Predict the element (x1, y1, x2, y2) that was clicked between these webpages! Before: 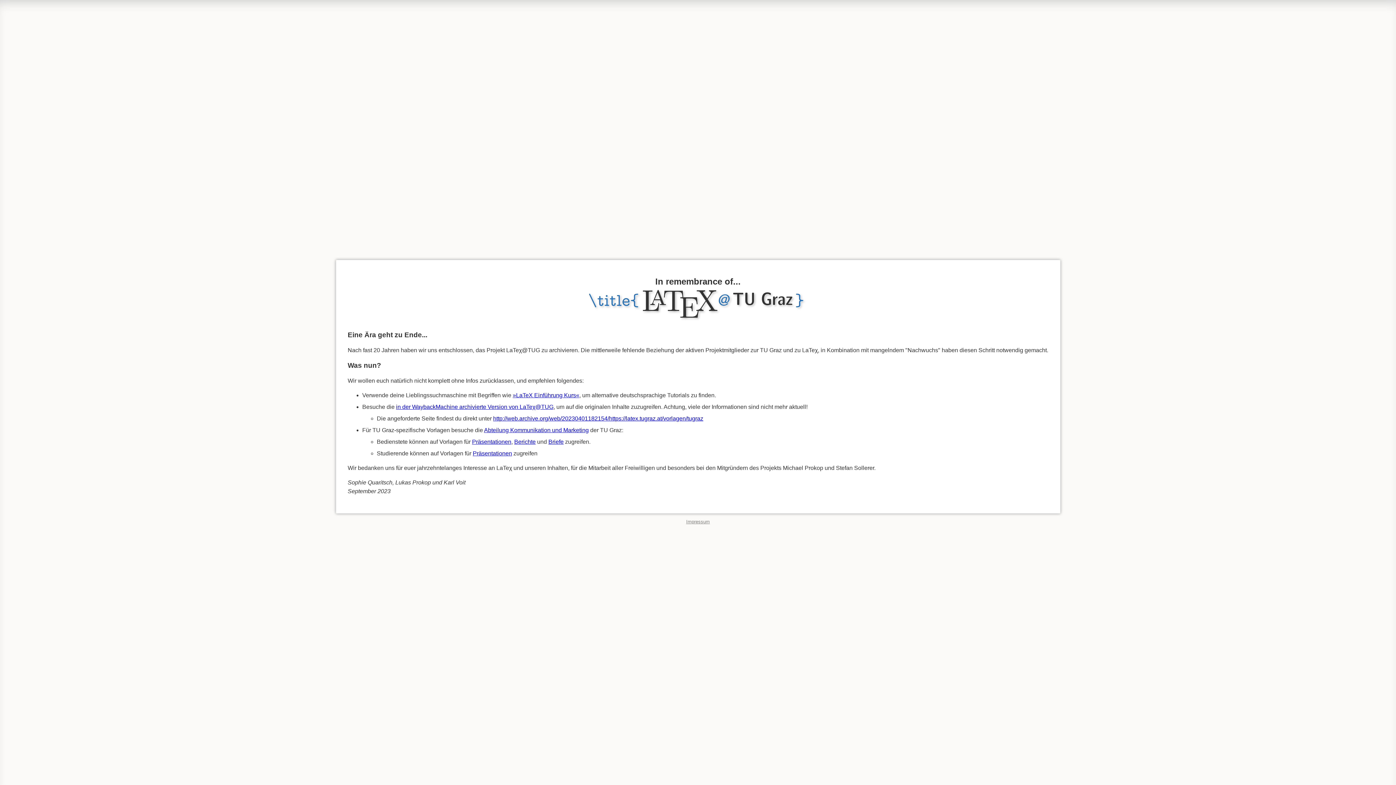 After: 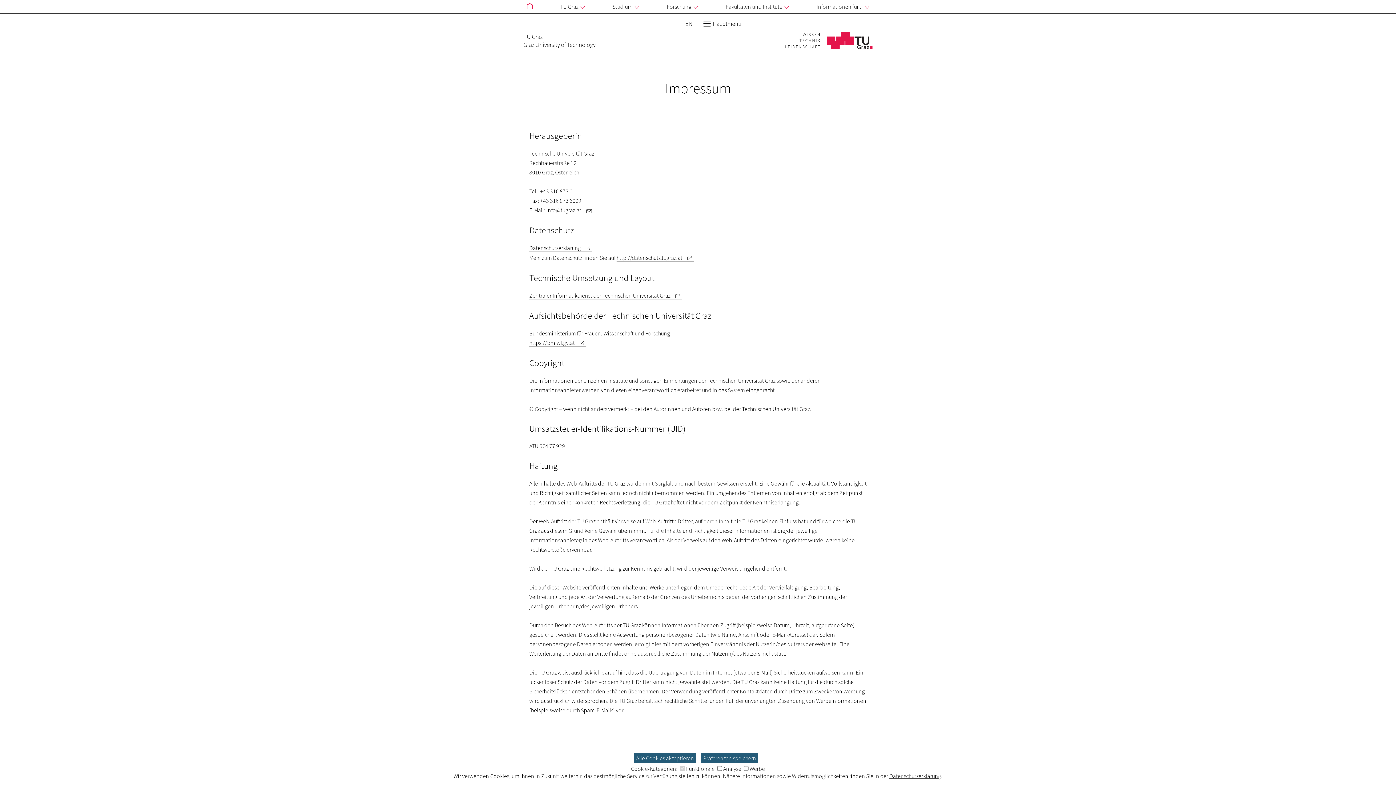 Action: label: Impressum bbox: (686, 519, 710, 524)